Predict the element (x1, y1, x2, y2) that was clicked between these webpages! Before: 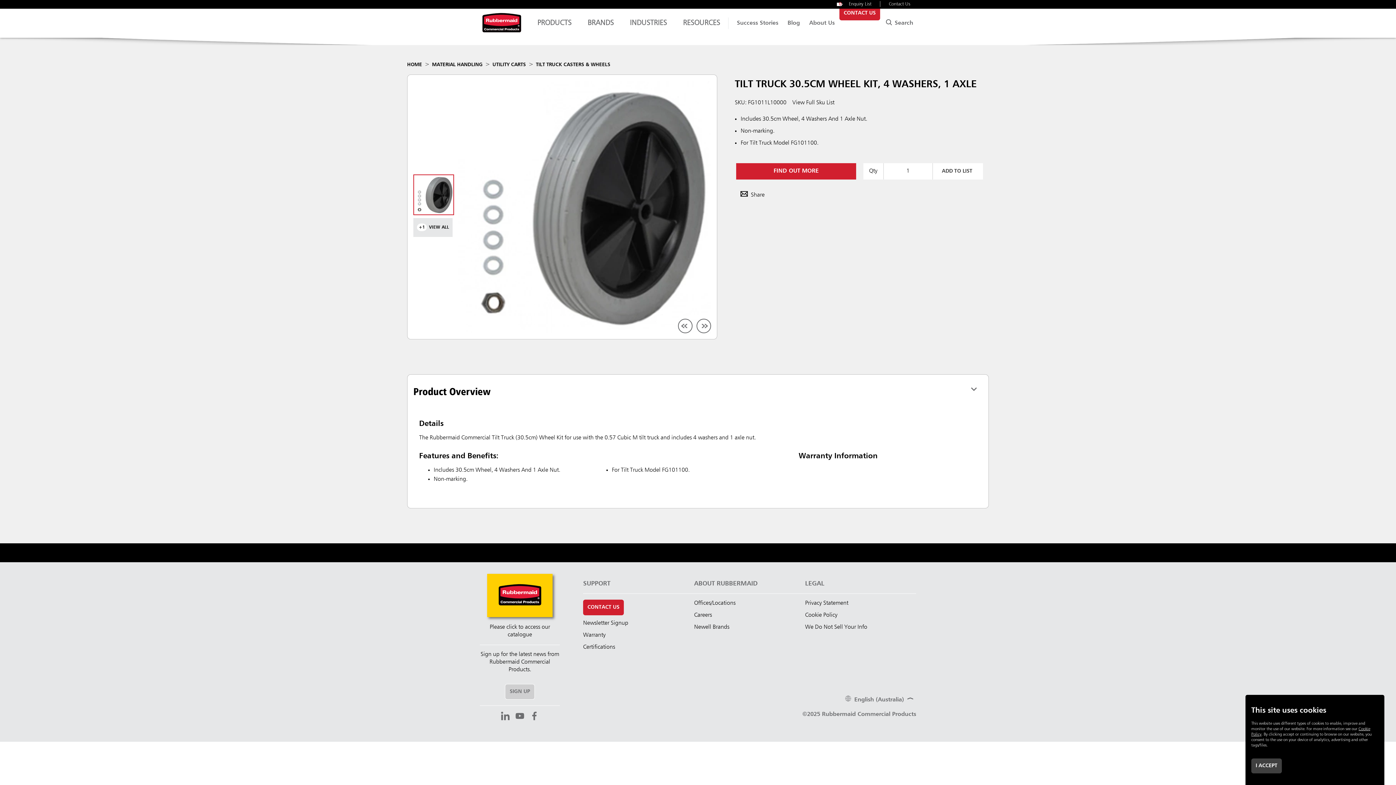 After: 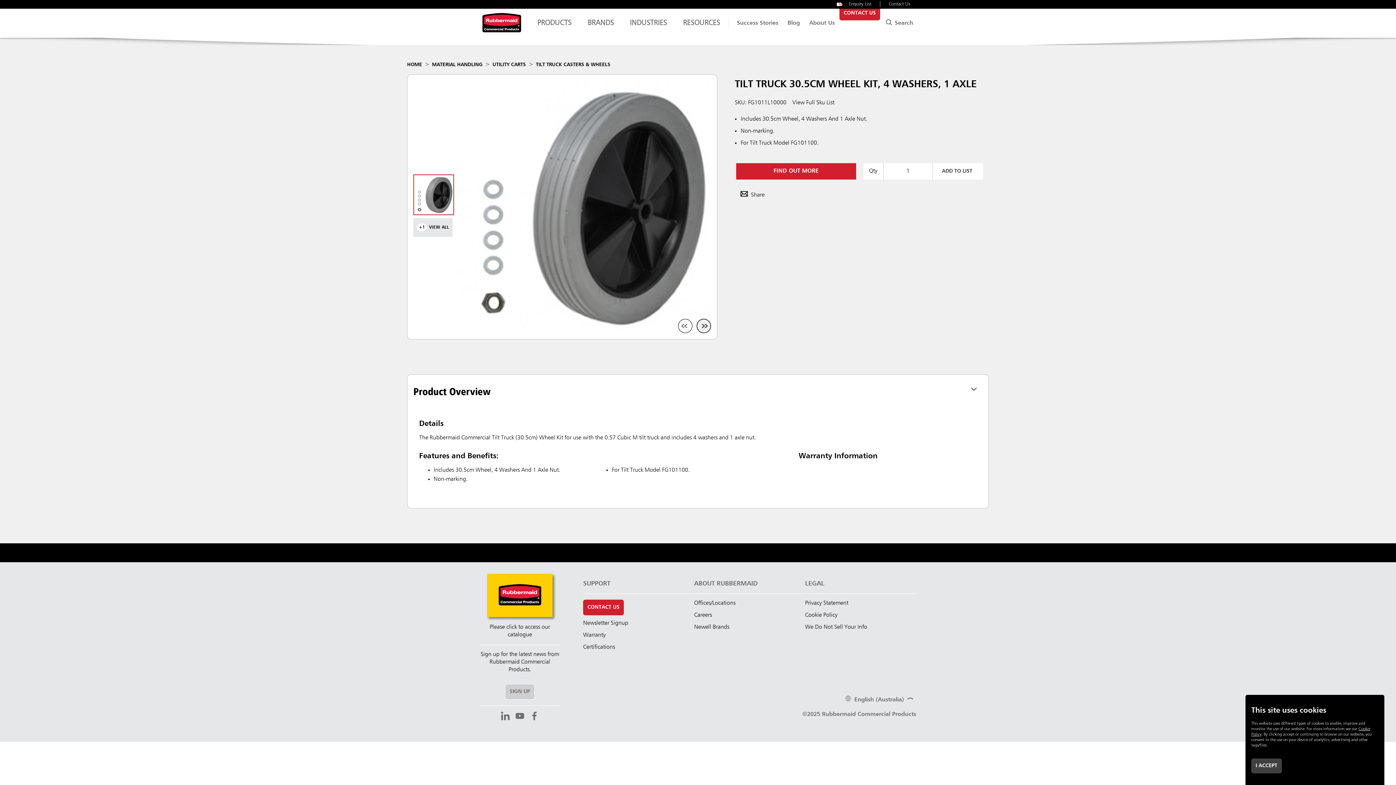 Action: bbox: (696, 319, 711, 333)